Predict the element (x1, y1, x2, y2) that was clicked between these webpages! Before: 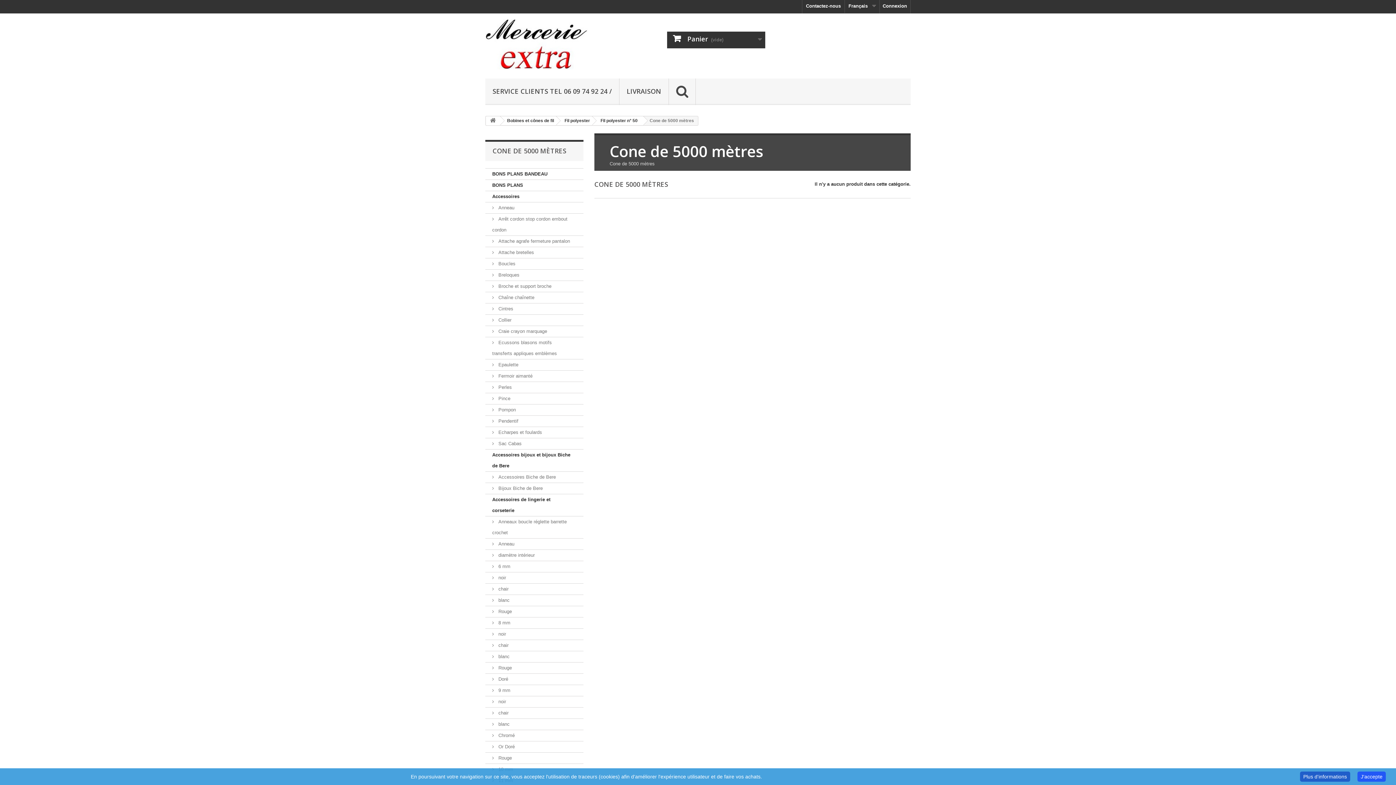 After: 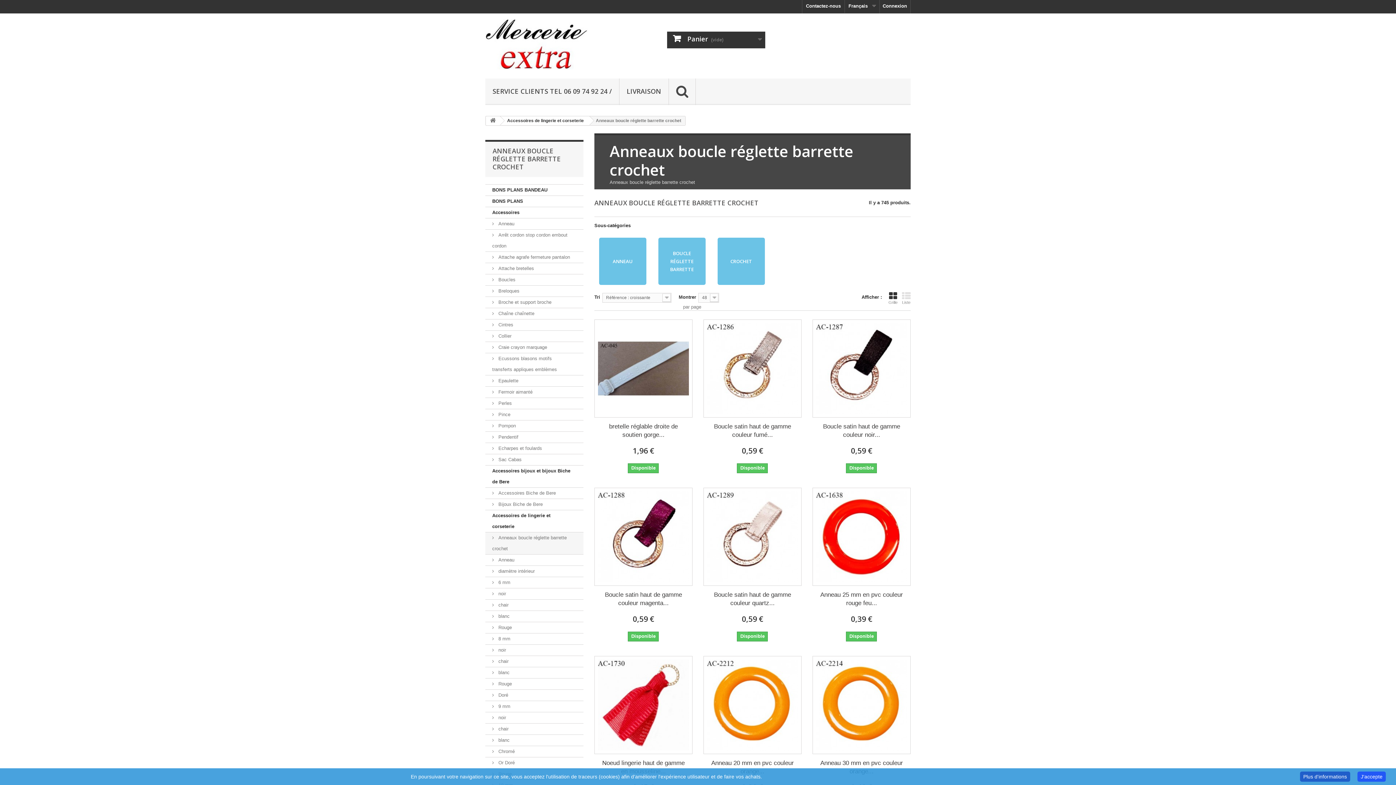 Action: label:  Anneaux boucle réglette barrette crochet bbox: (485, 516, 583, 538)